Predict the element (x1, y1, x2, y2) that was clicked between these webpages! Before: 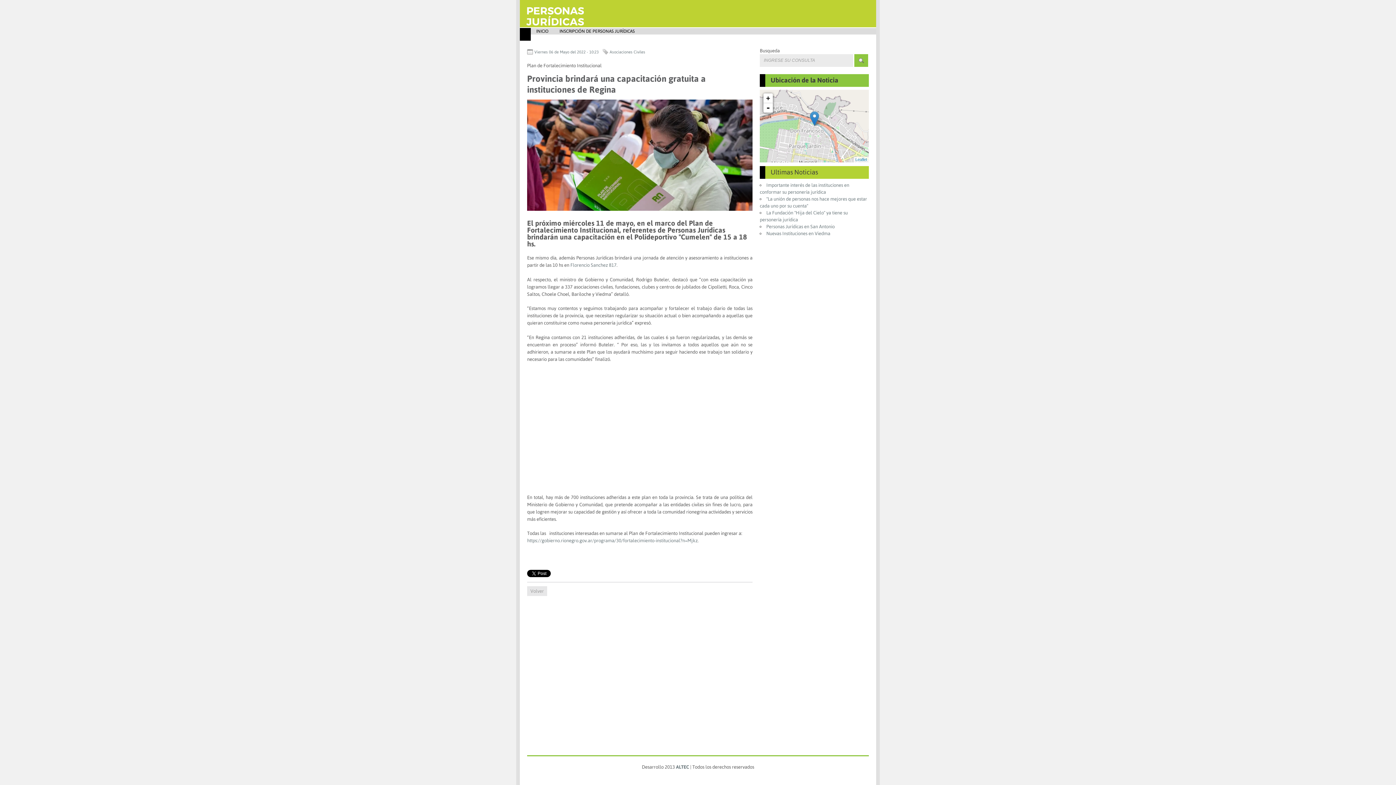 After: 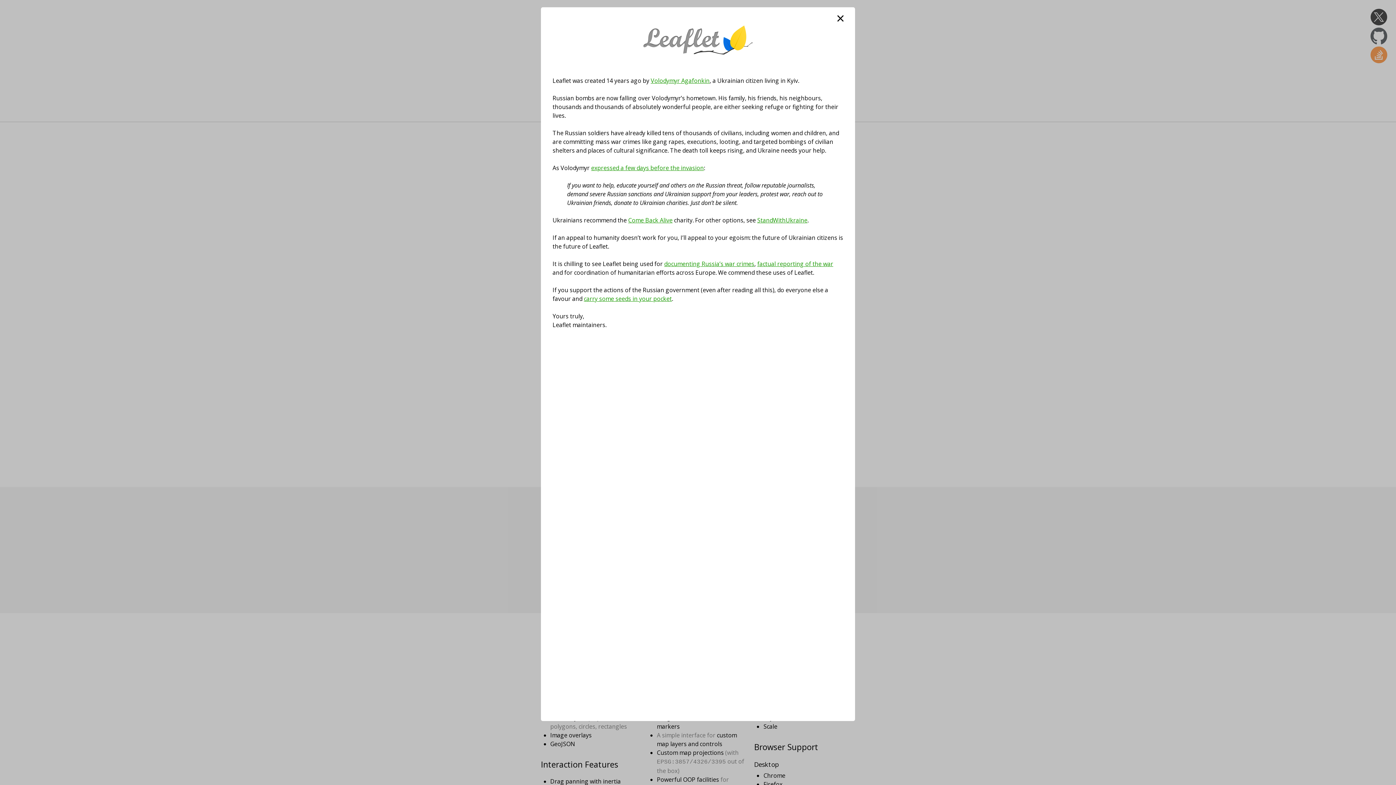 Action: bbox: (855, 157, 867, 161) label: Leaflet